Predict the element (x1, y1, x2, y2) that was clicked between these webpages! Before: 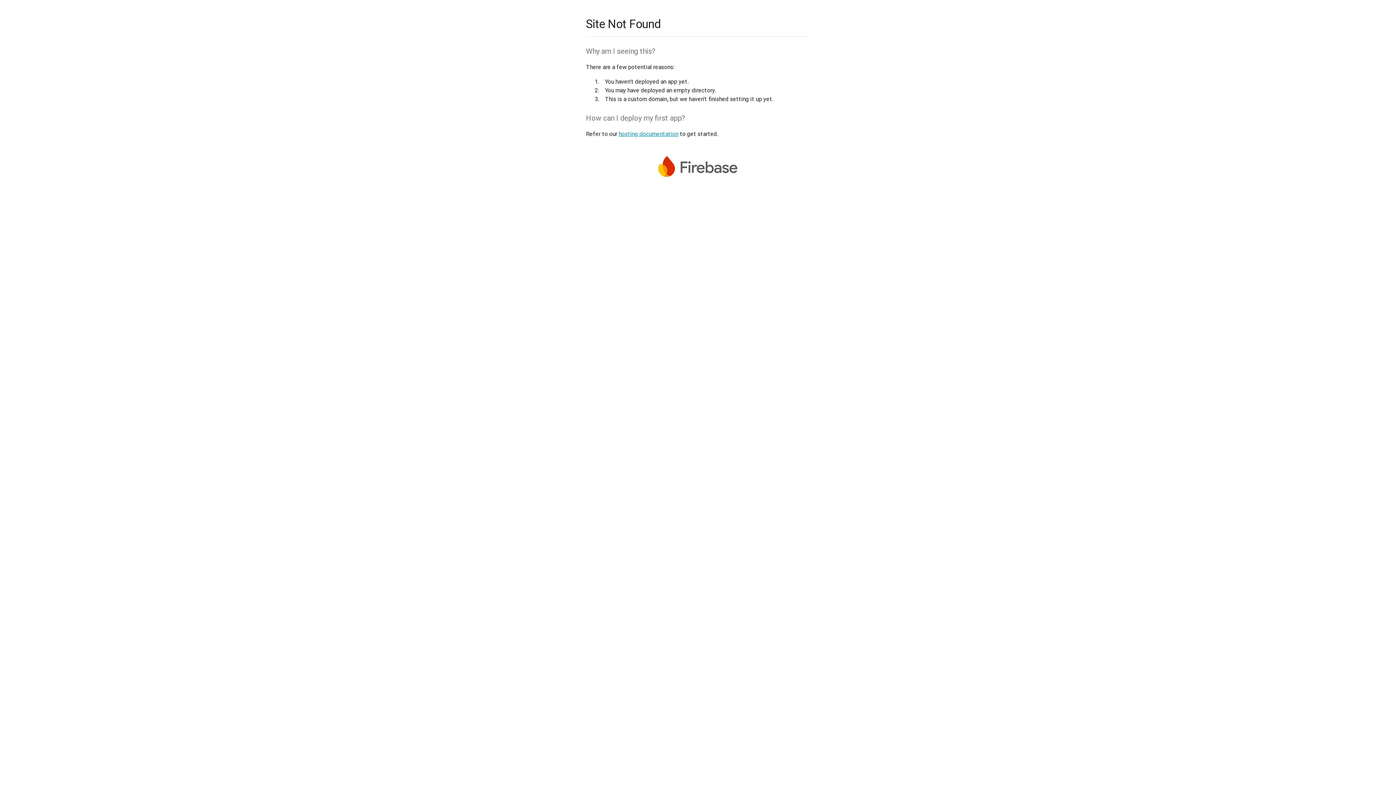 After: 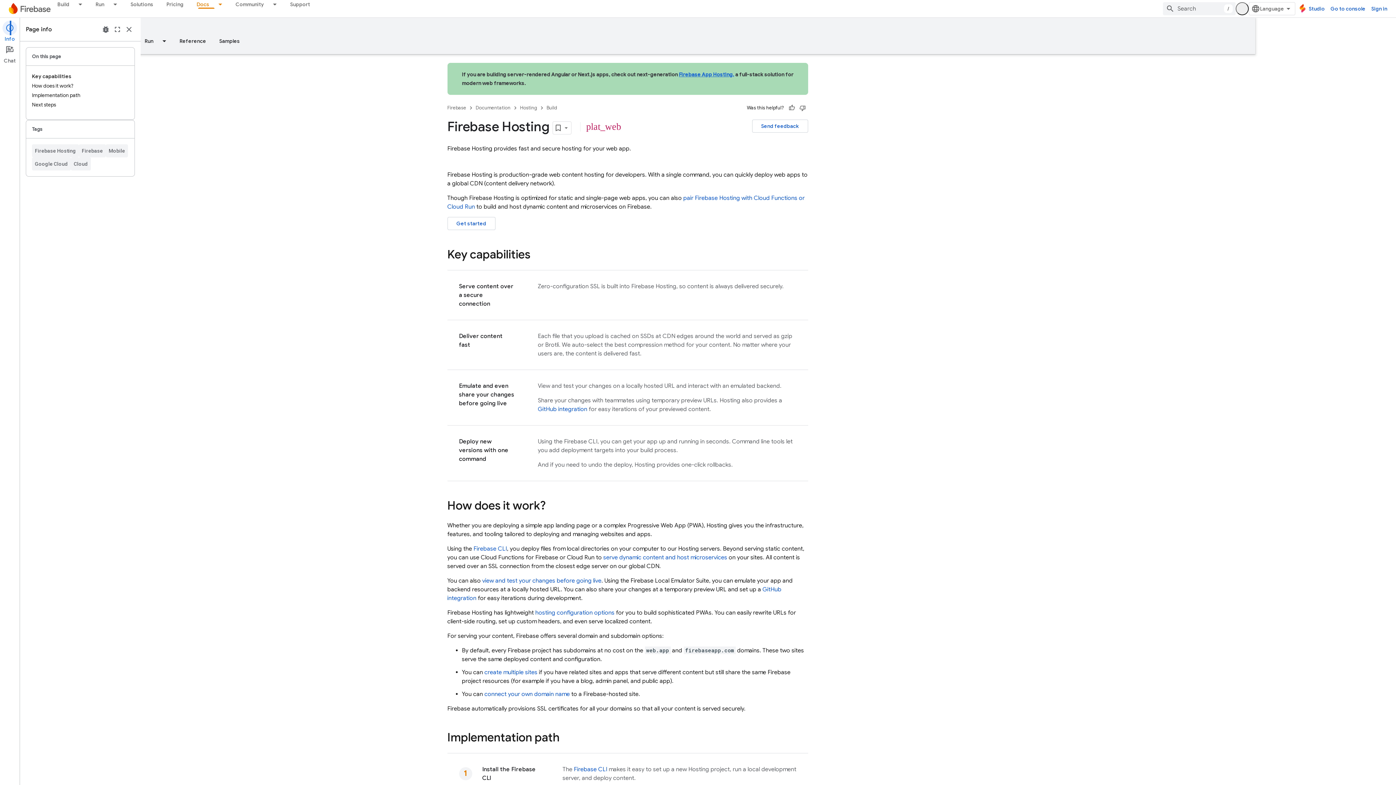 Action: bbox: (618, 130, 678, 137) label: hosting documentation